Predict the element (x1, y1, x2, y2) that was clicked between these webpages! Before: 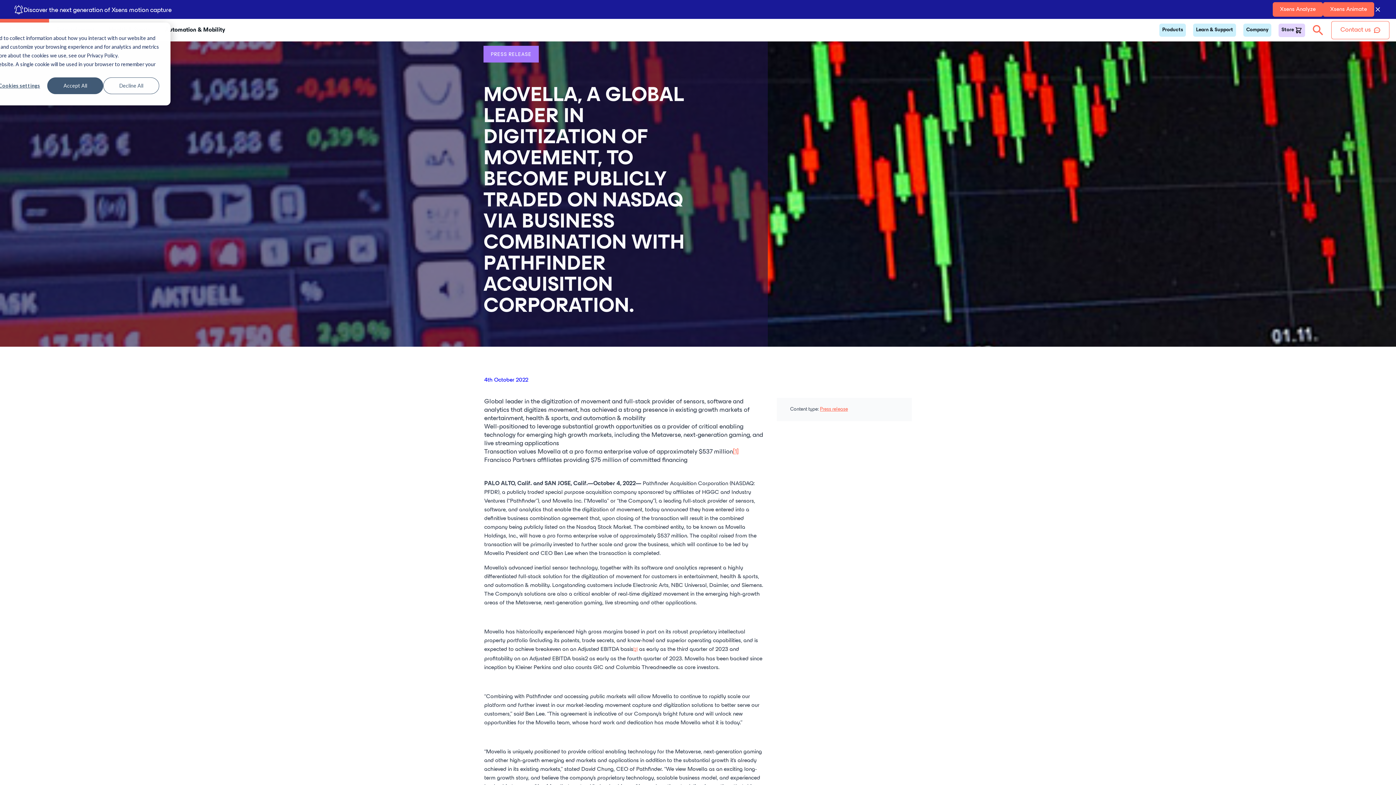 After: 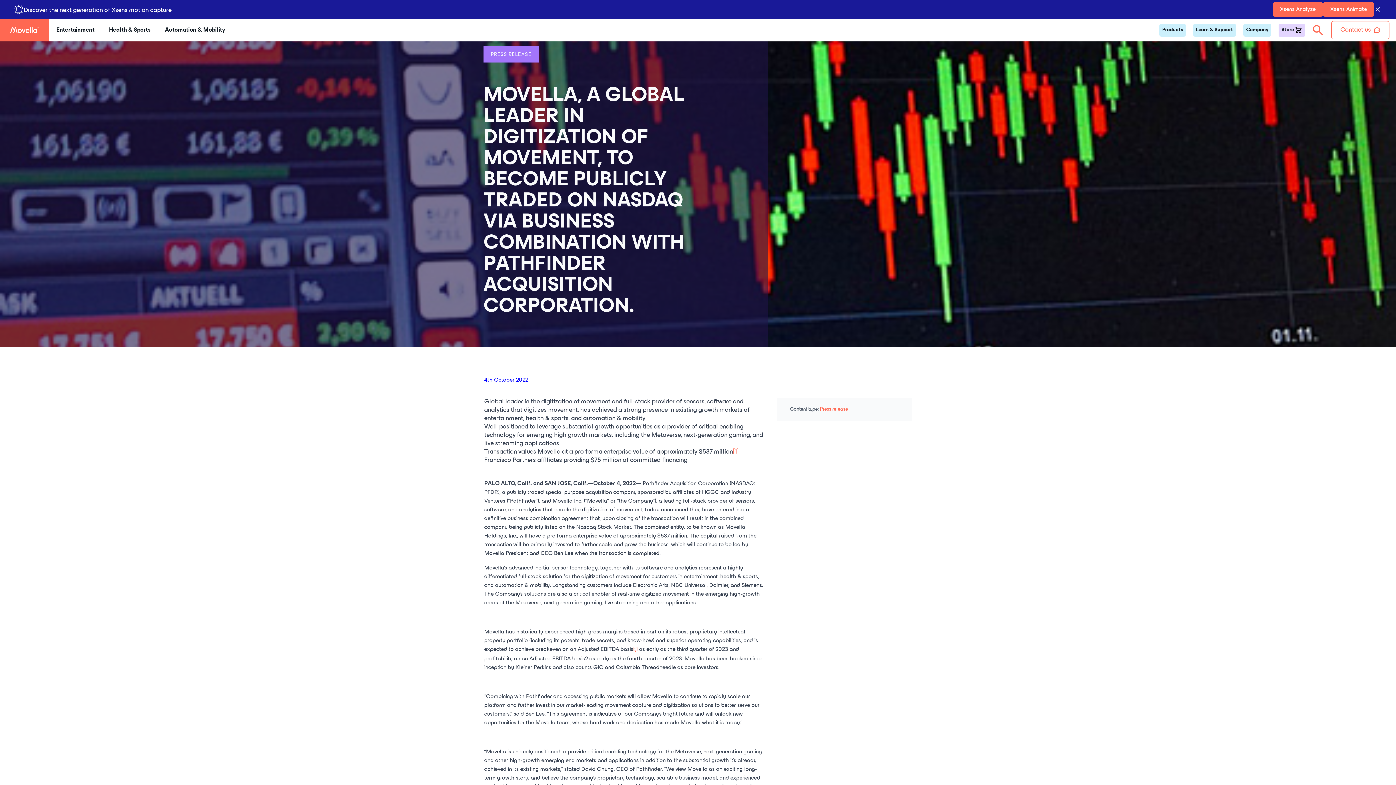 Action: label: Accept All bbox: (47, 77, 103, 94)